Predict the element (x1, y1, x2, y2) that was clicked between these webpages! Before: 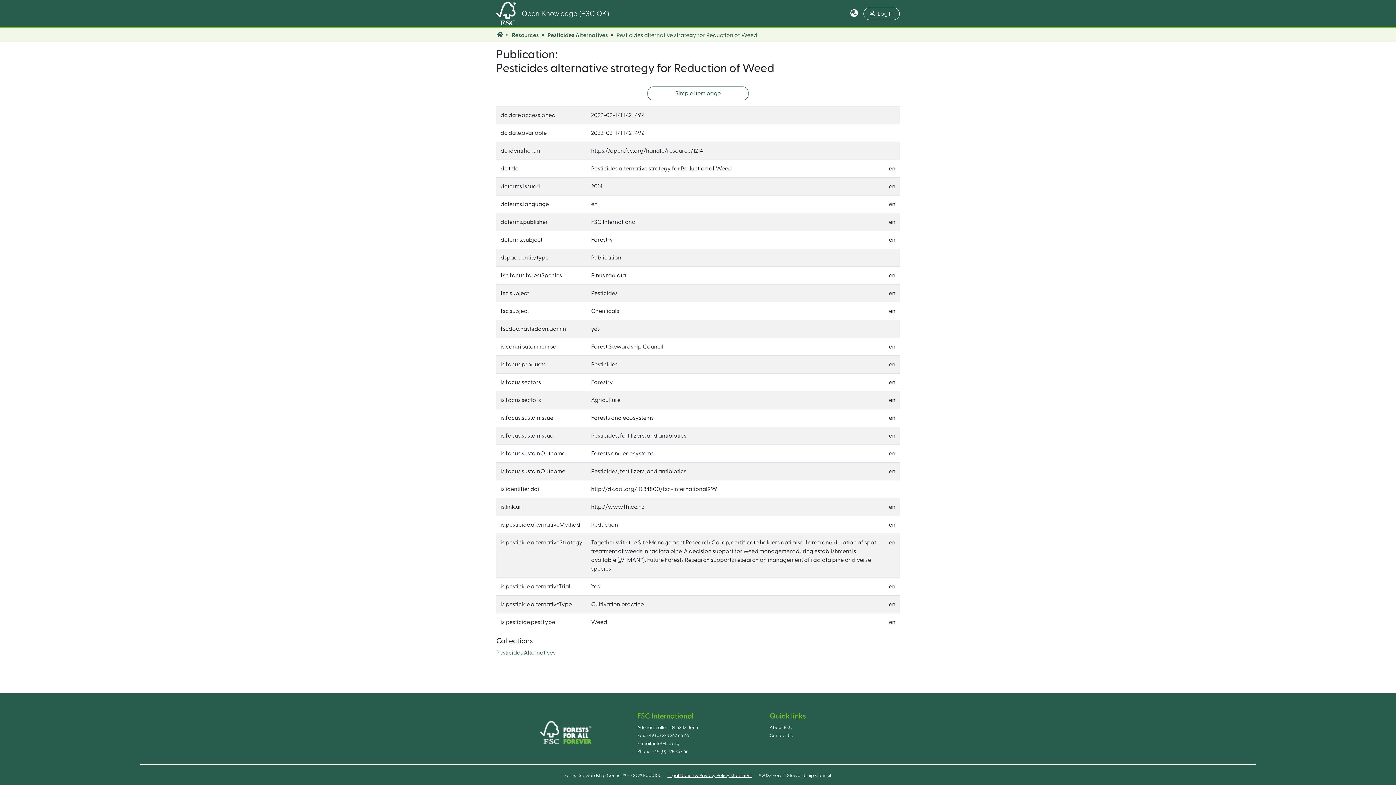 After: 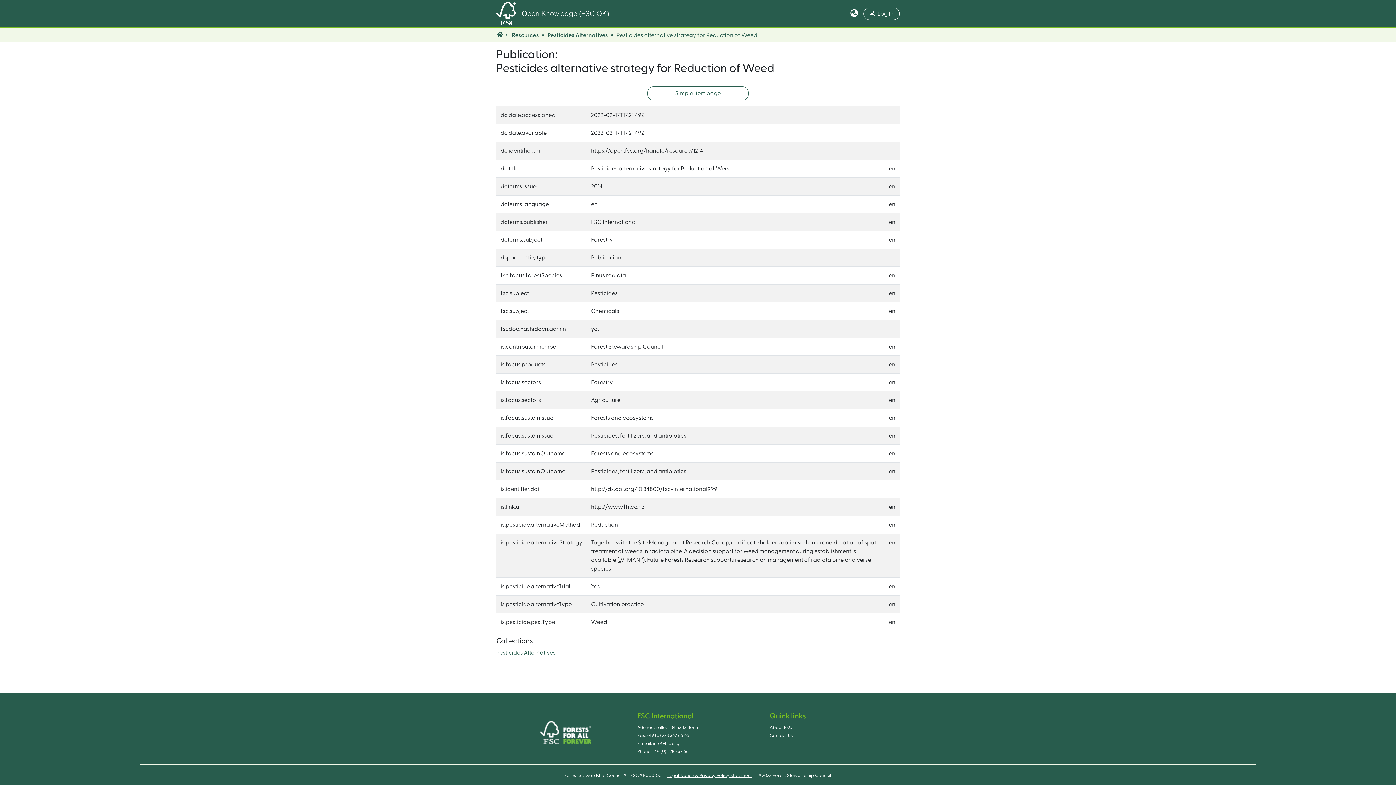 Action: bbox: (499, 712, 632, 756)